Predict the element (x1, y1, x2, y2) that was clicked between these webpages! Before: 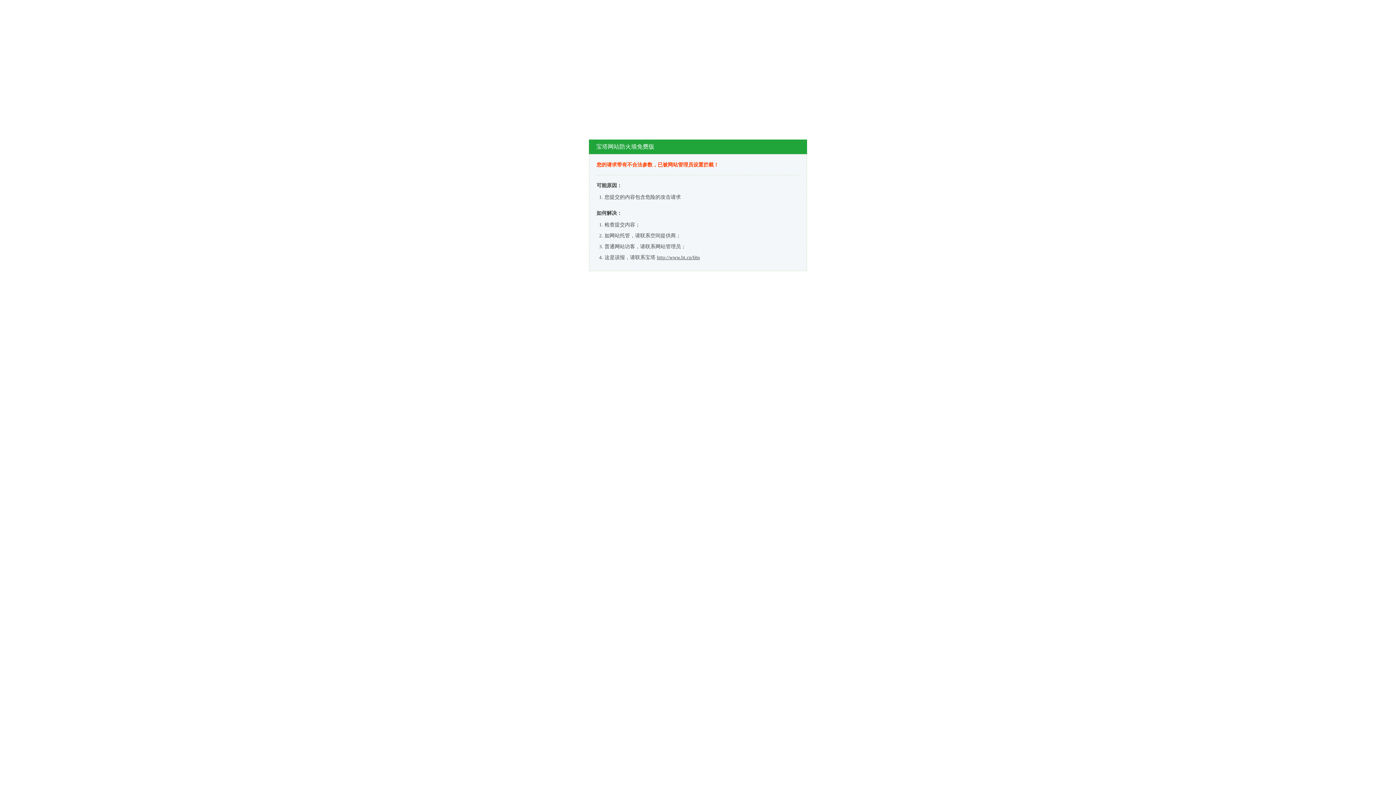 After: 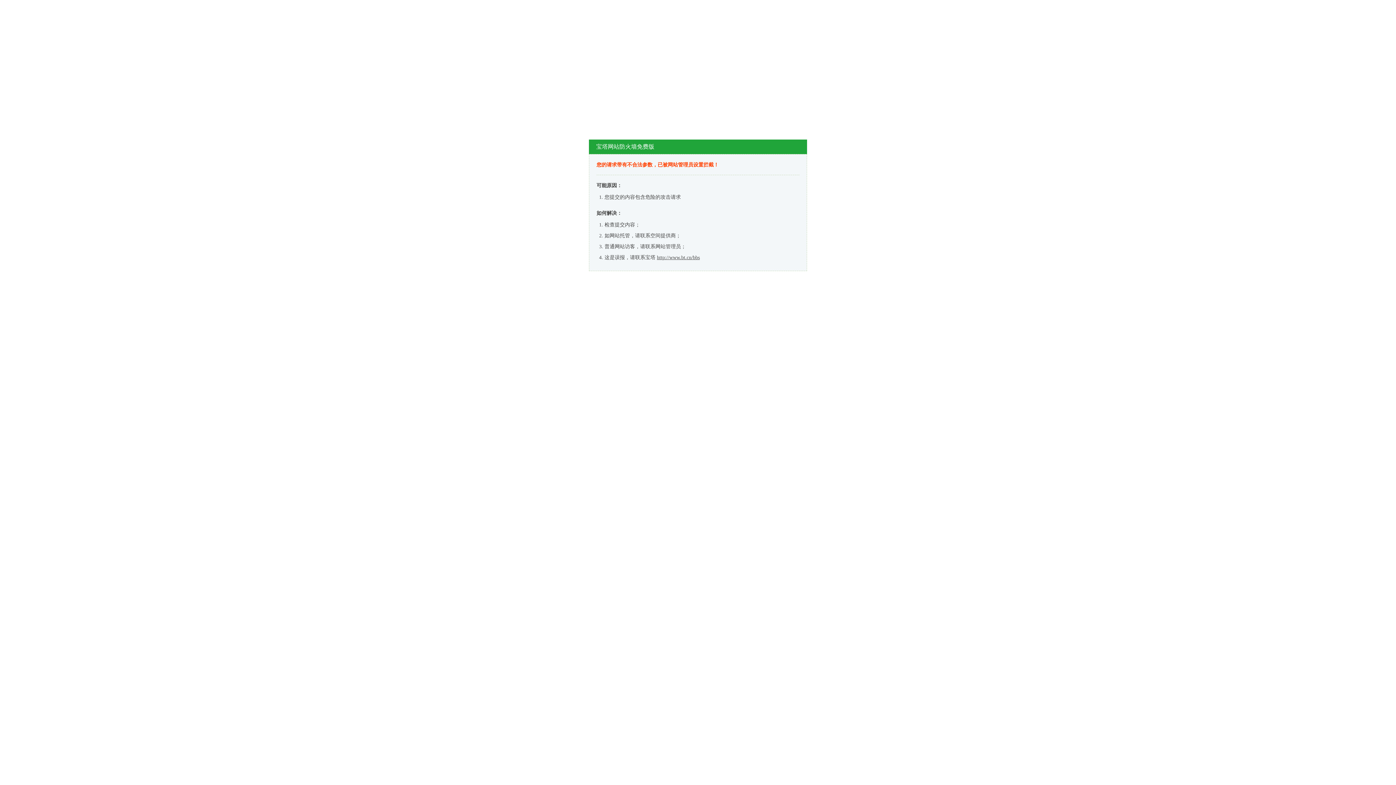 Action: bbox: (657, 254, 700, 260) label: http://www.bt.cn/bbs